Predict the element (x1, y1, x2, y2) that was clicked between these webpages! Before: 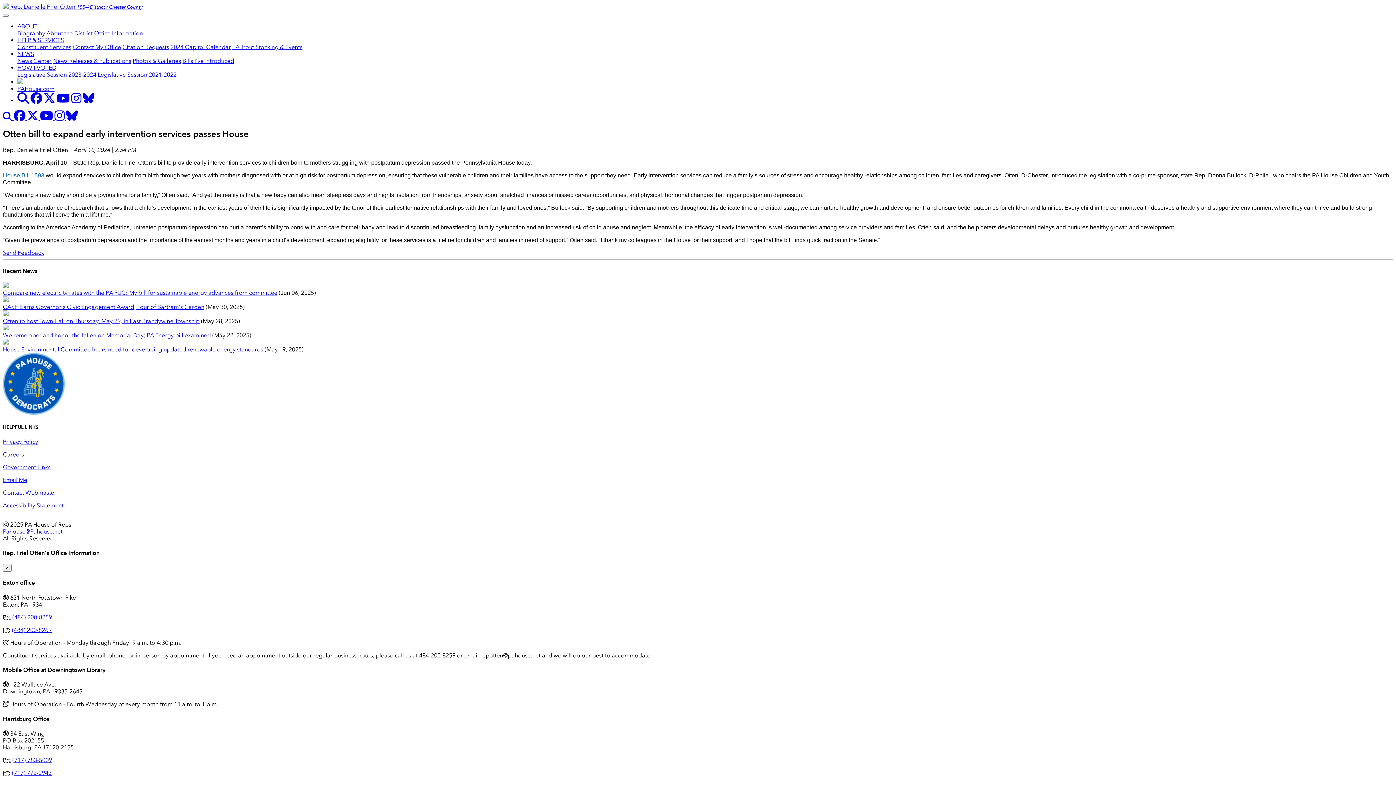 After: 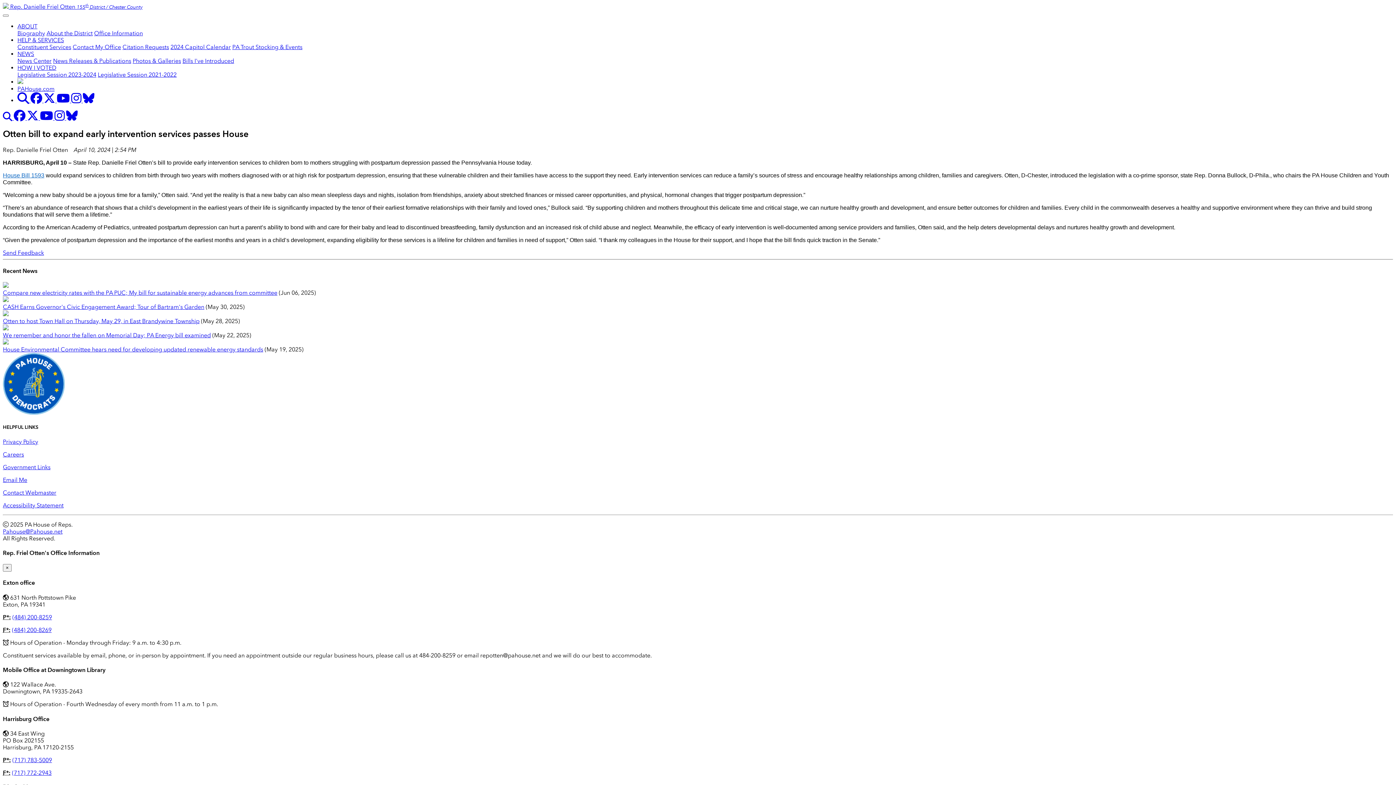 Action: label: (717) 772-2943 bbox: (12, 769, 51, 776)